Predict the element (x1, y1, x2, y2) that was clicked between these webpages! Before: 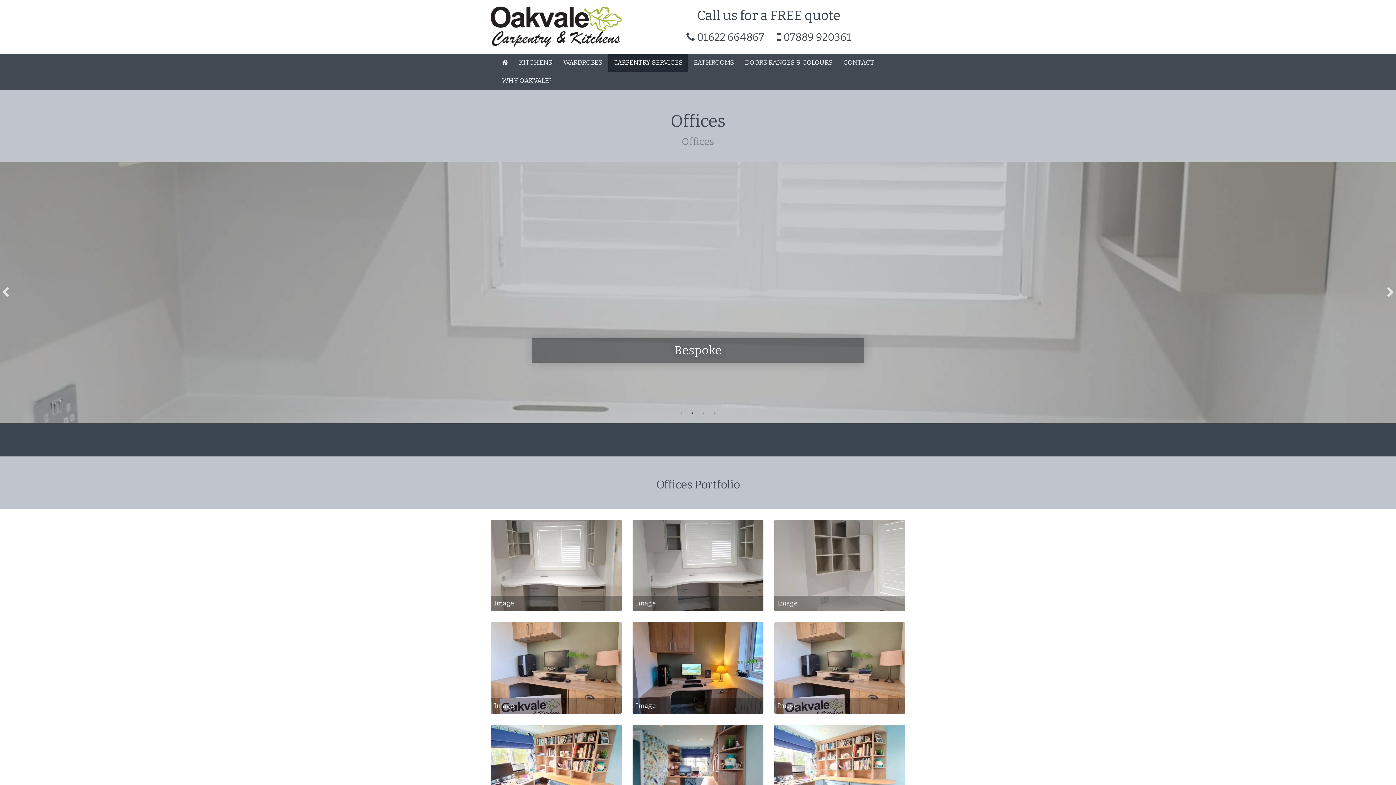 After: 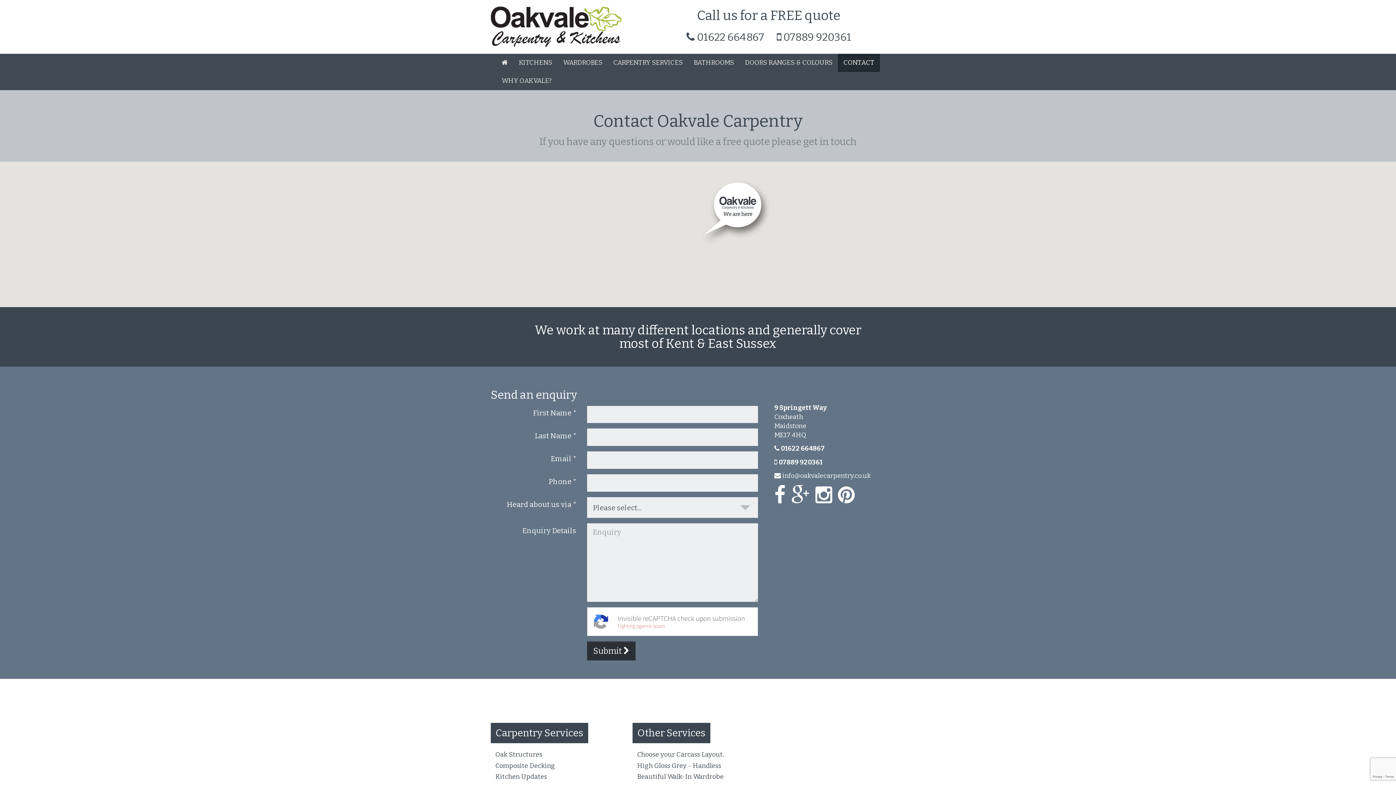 Action: bbox: (838, 53, 880, 71) label: CONTACT